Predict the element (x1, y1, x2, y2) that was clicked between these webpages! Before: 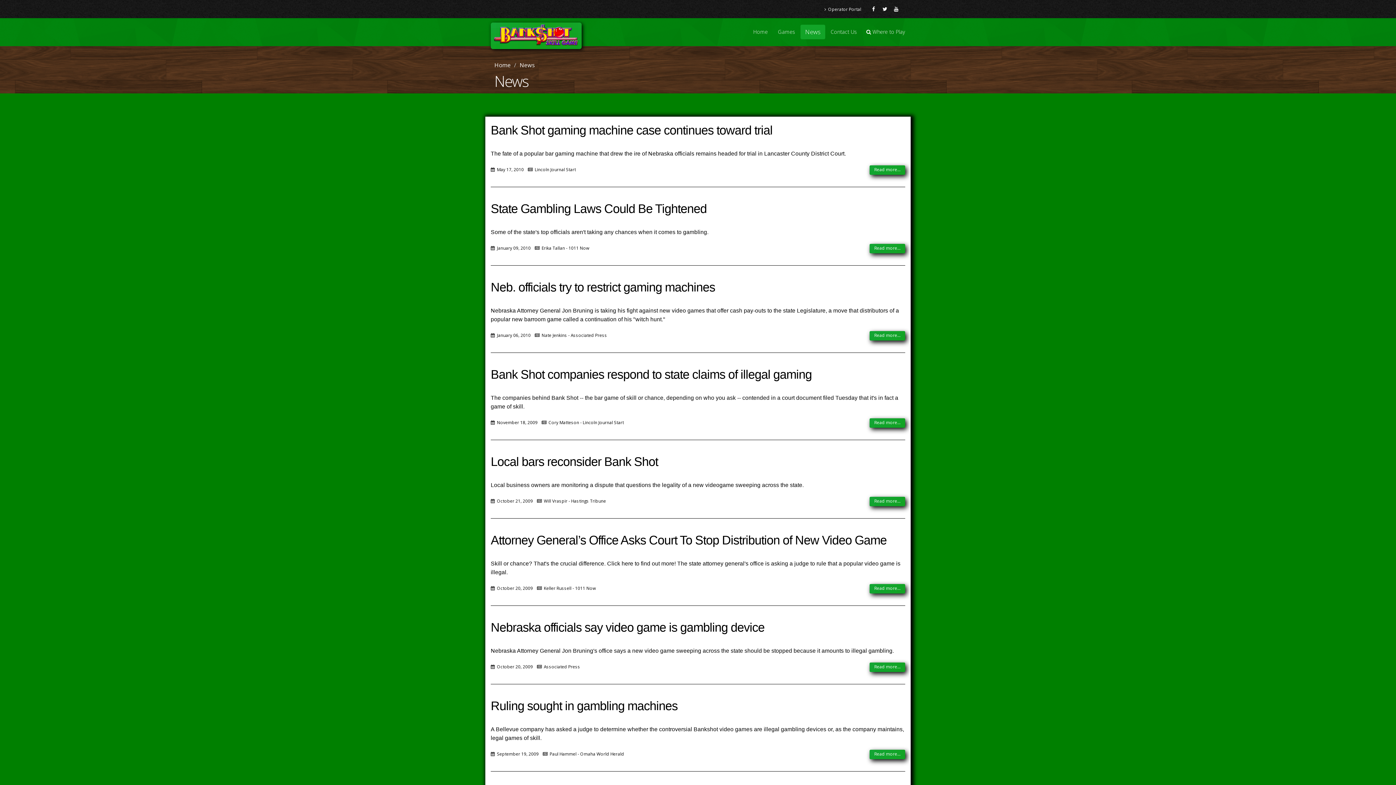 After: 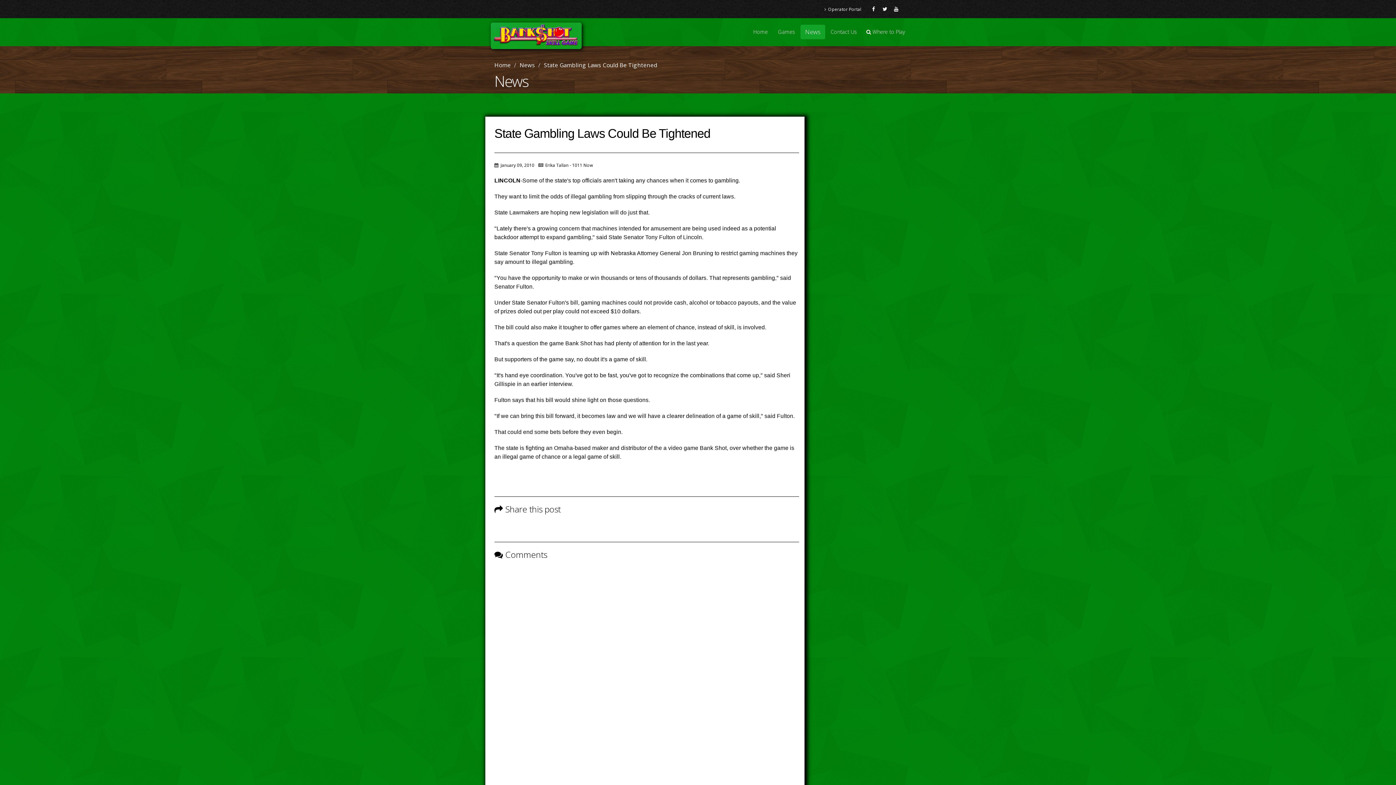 Action: label: Read more... bbox: (869, 244, 905, 253)